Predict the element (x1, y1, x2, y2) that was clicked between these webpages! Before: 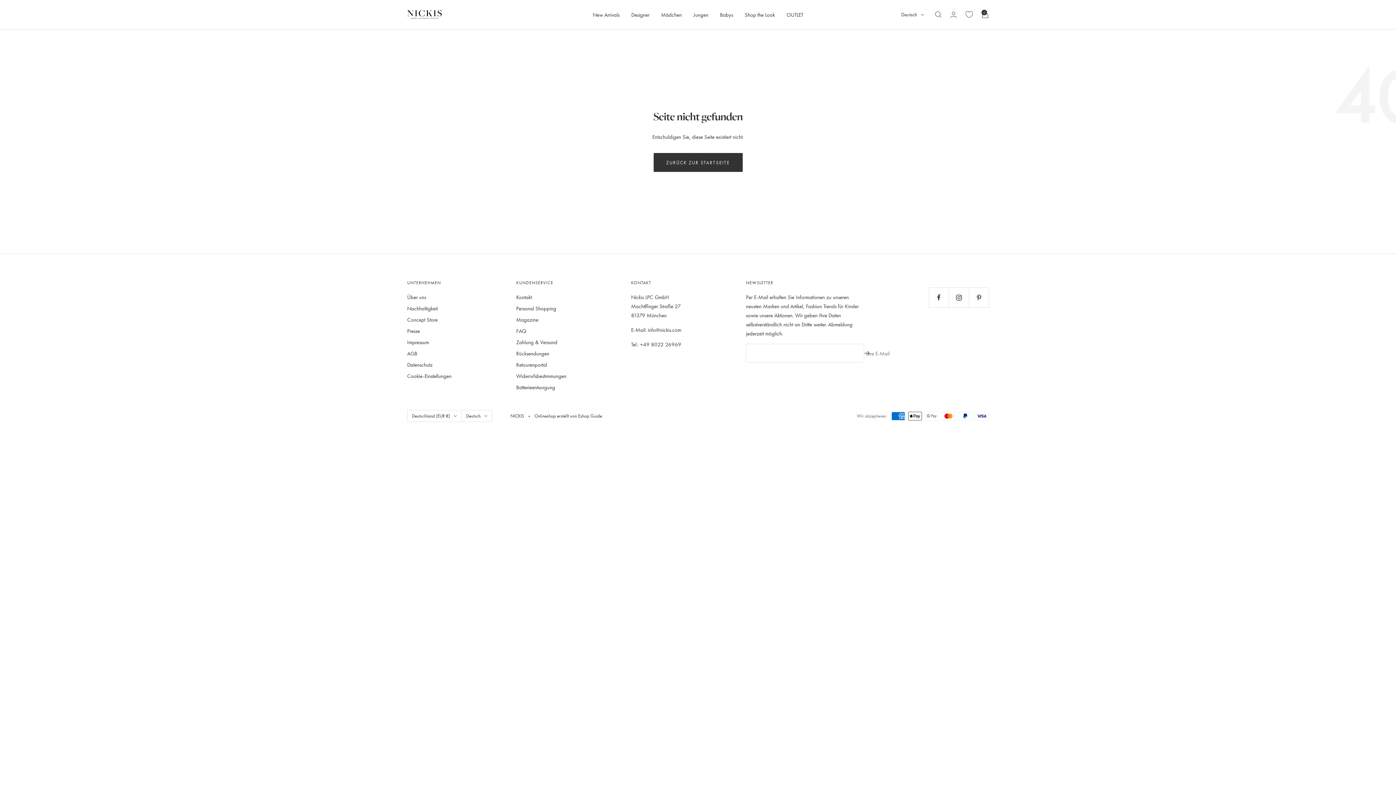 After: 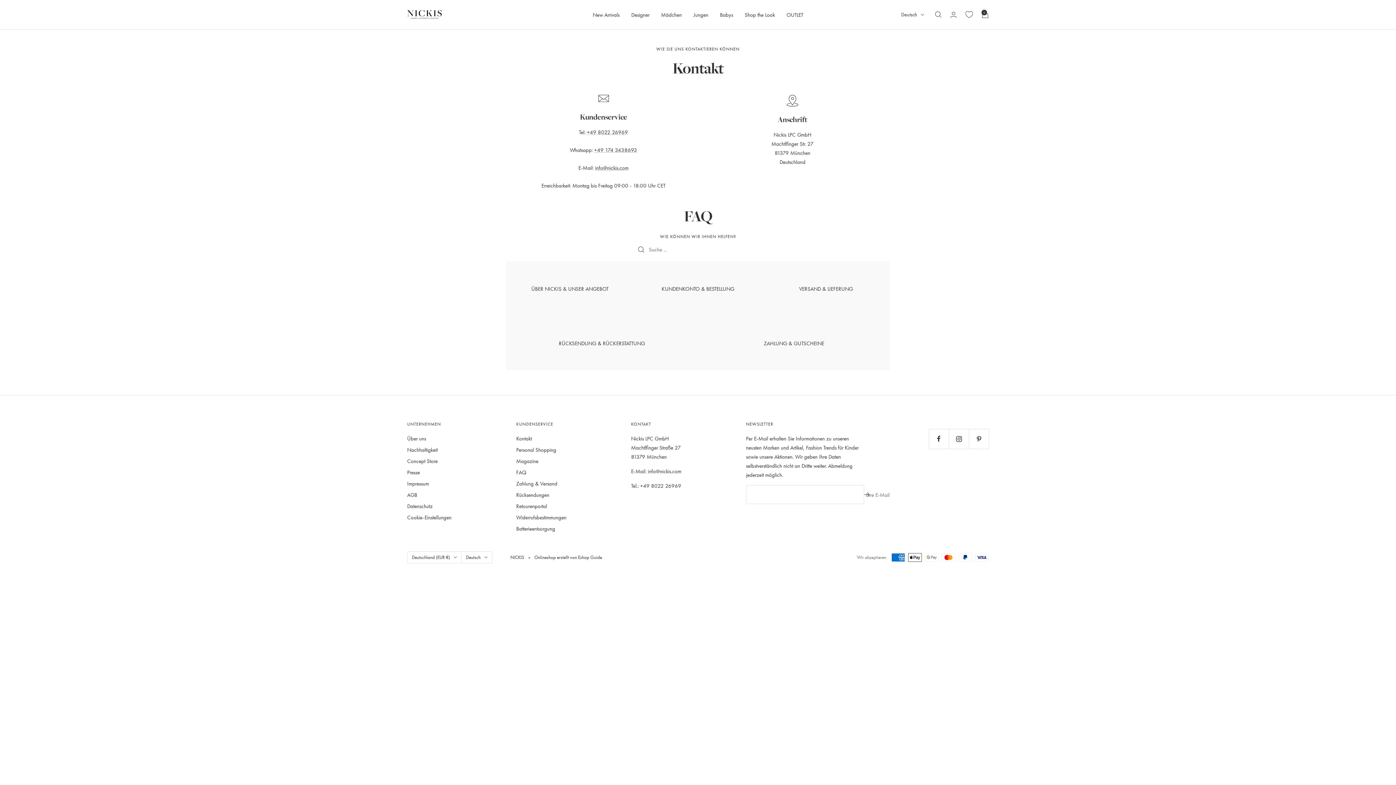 Action: bbox: (516, 292, 532, 301) label: Kontakt